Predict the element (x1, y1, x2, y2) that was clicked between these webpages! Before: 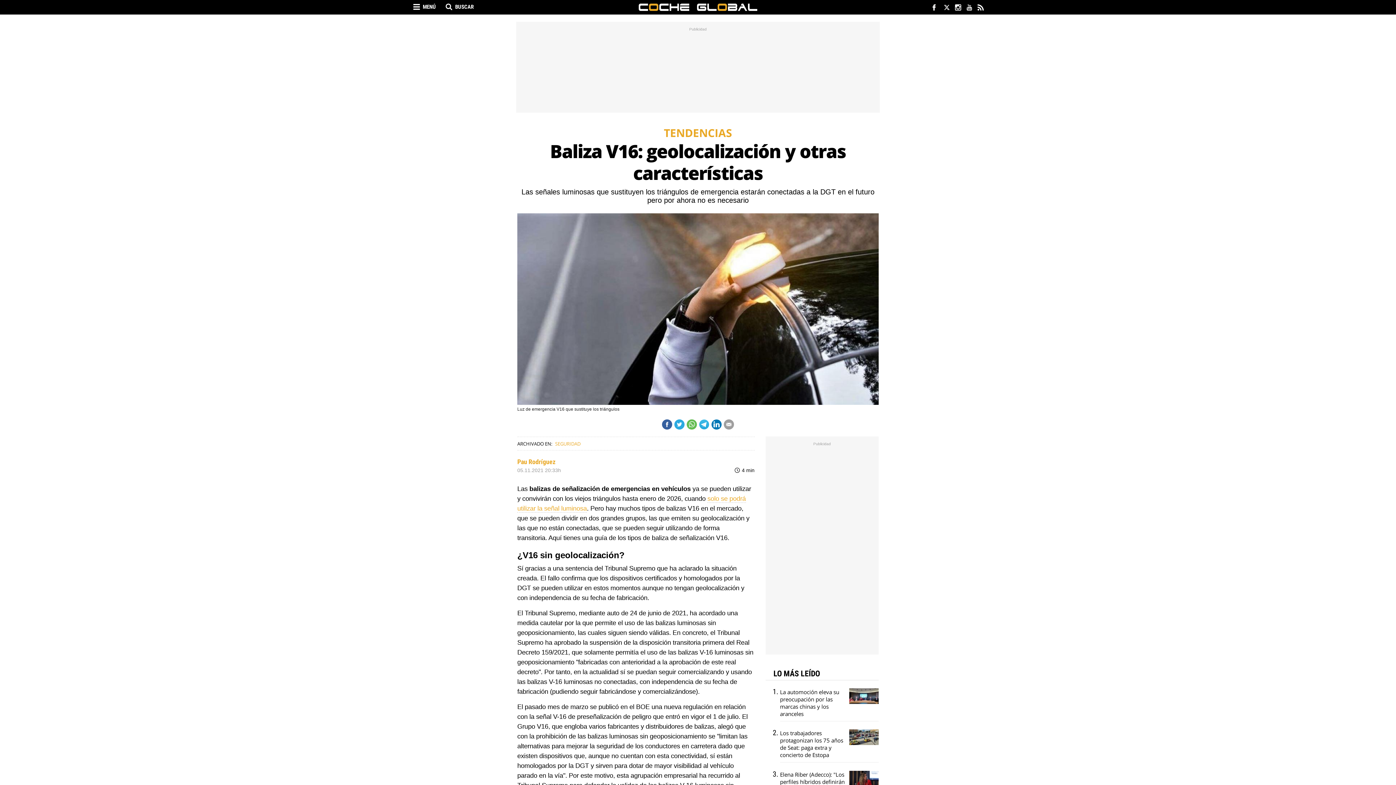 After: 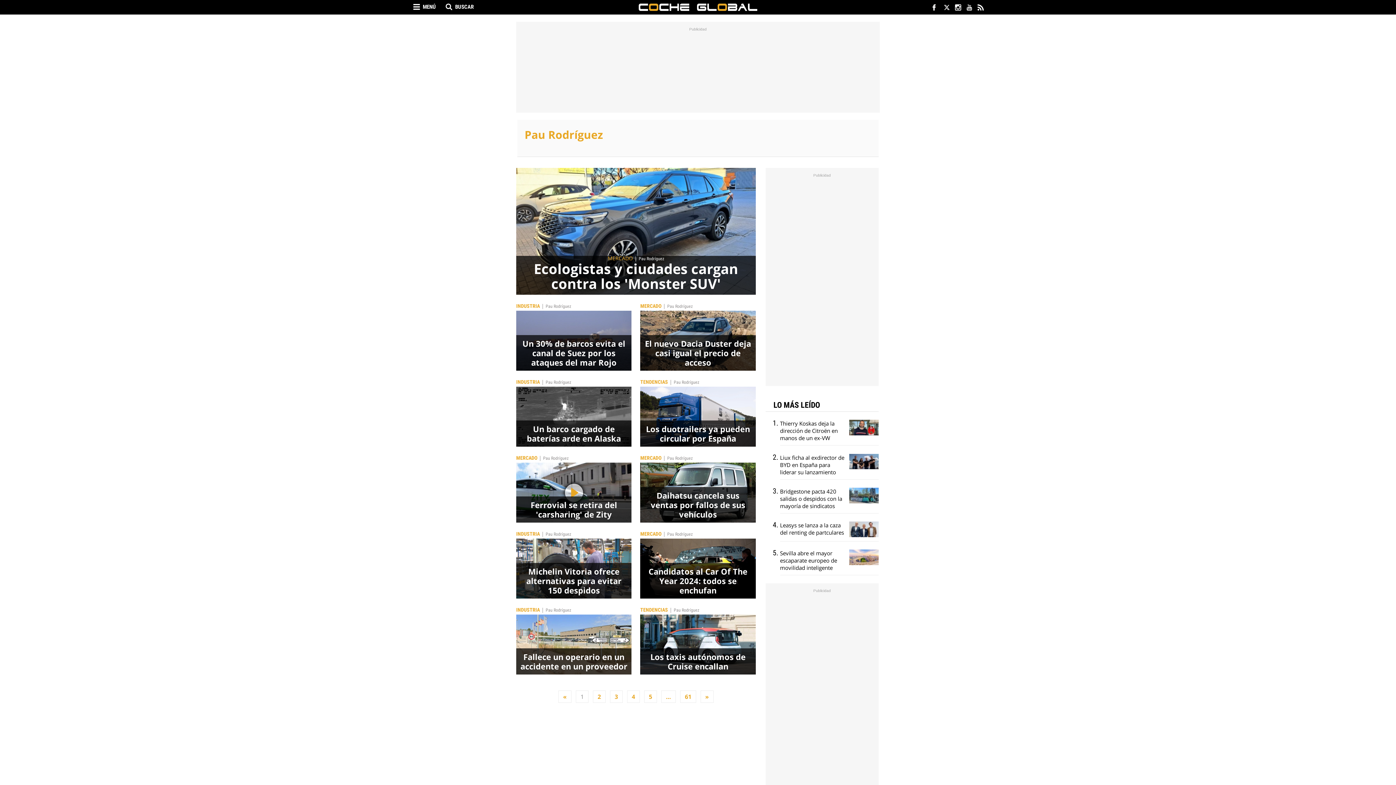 Action: label: Pau Rodríguez bbox: (517, 458, 555, 465)